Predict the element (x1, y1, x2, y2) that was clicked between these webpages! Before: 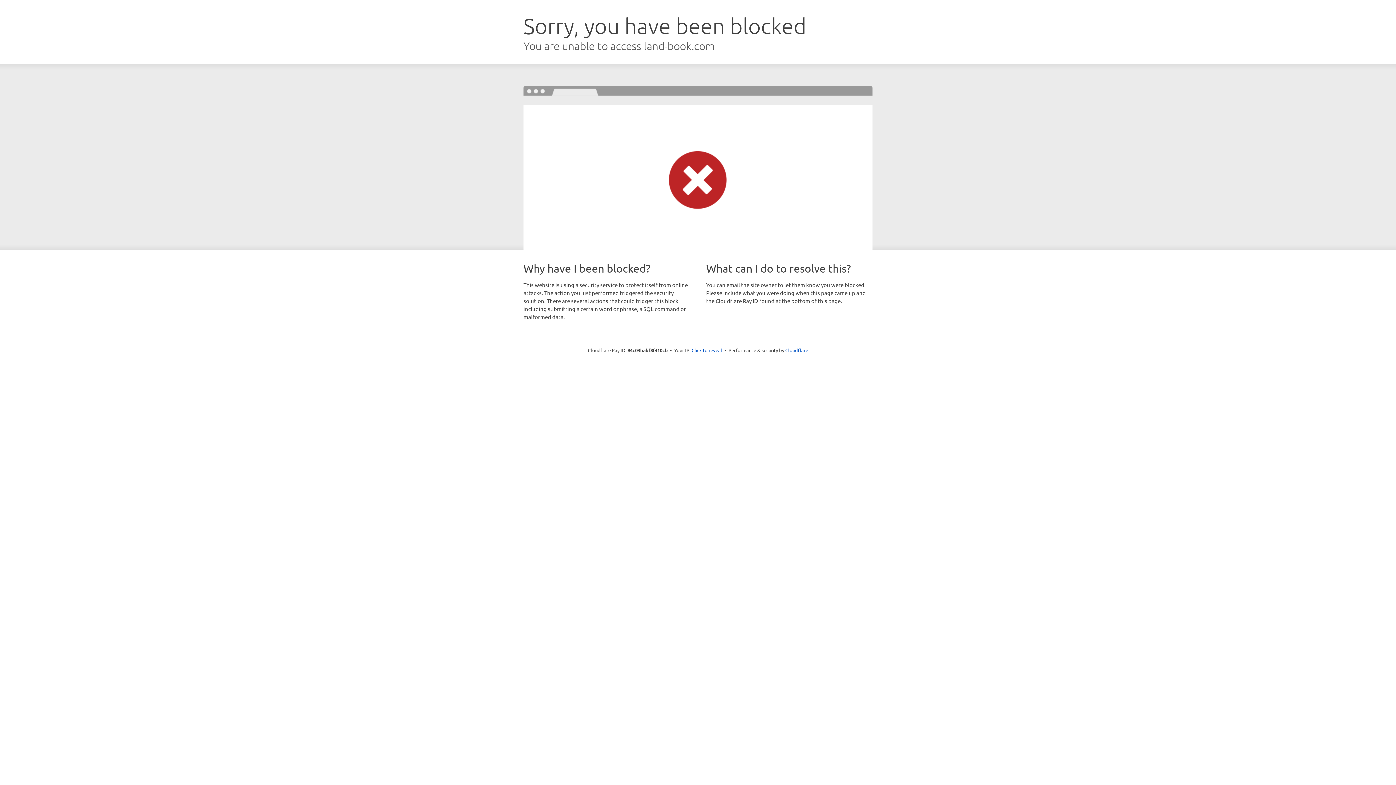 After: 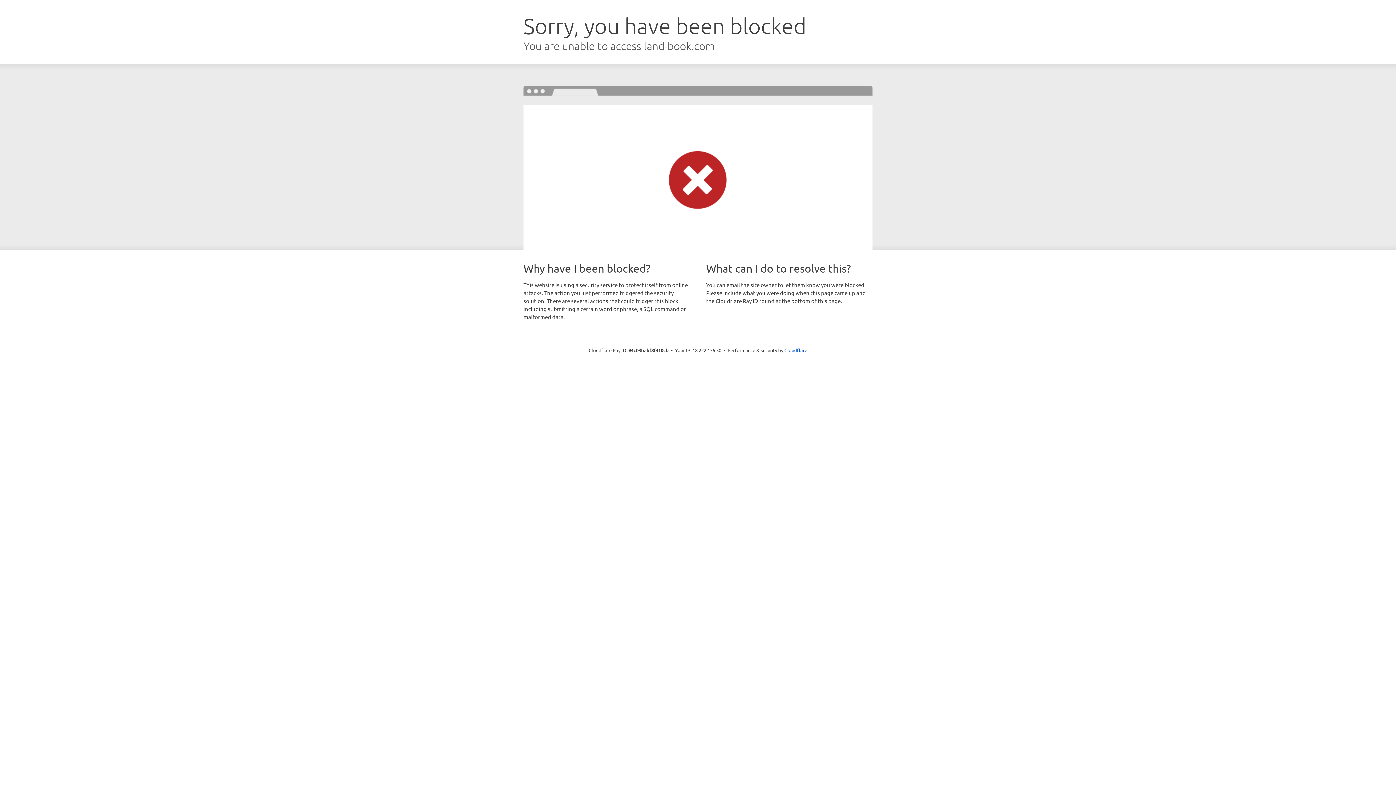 Action: label: Click to reveal bbox: (691, 346, 722, 353)